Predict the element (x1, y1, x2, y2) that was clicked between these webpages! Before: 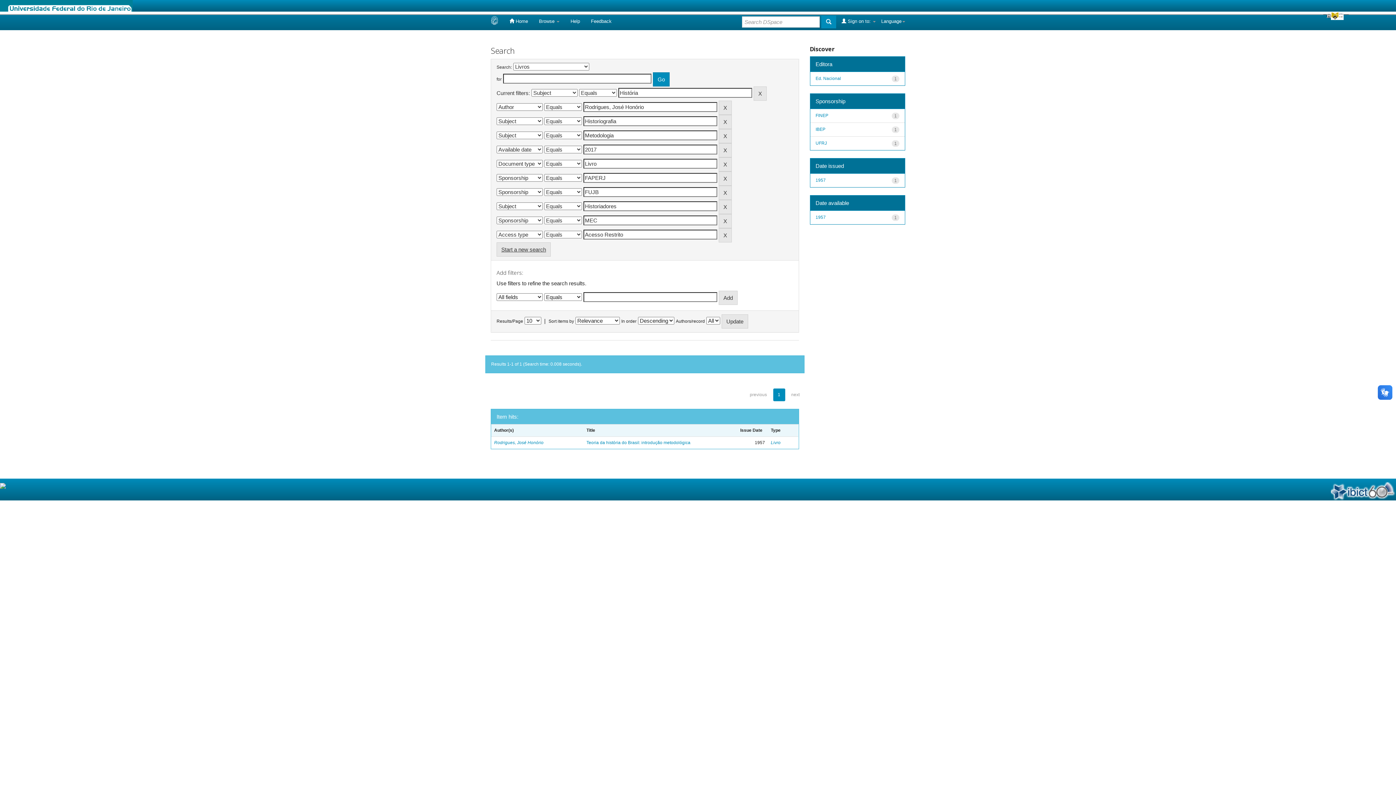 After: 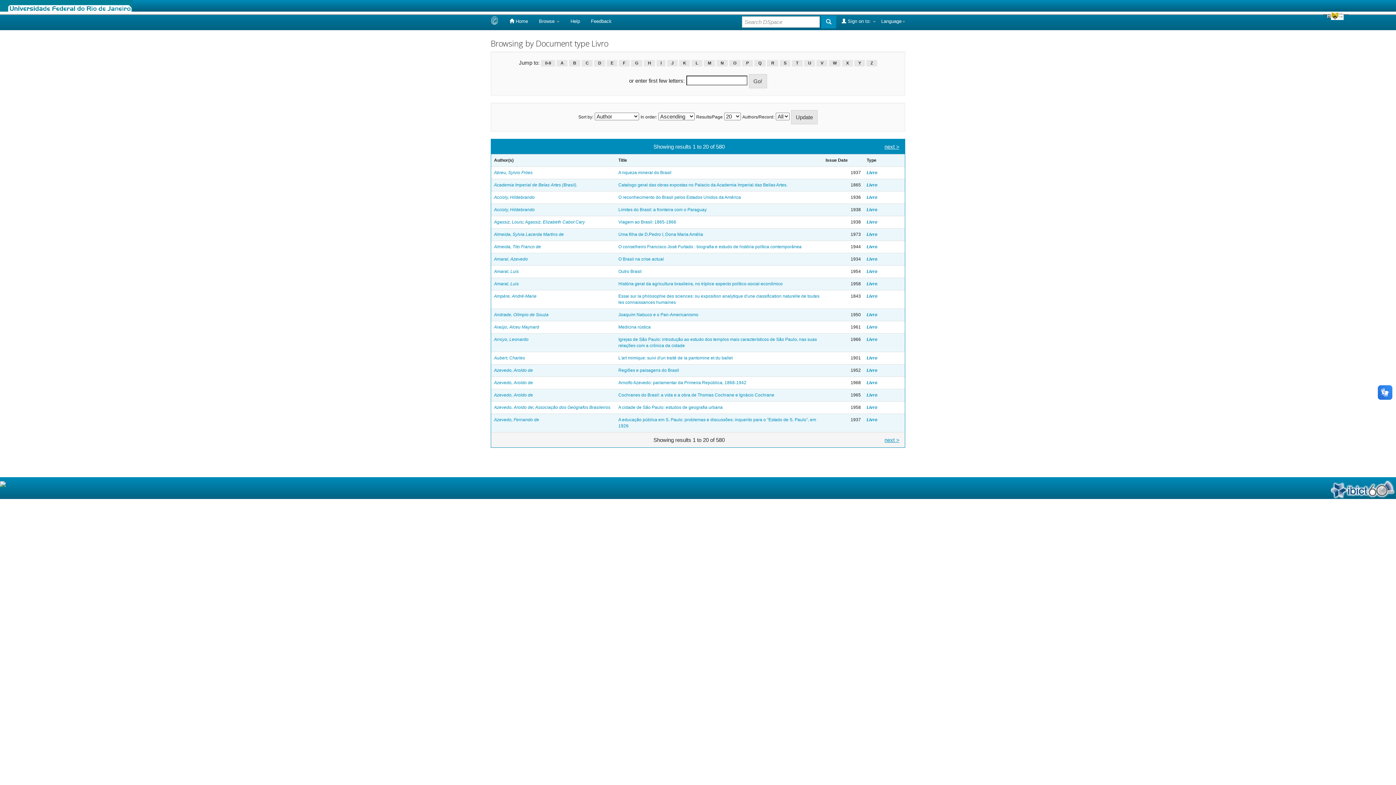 Action: bbox: (771, 440, 780, 445) label: Livro